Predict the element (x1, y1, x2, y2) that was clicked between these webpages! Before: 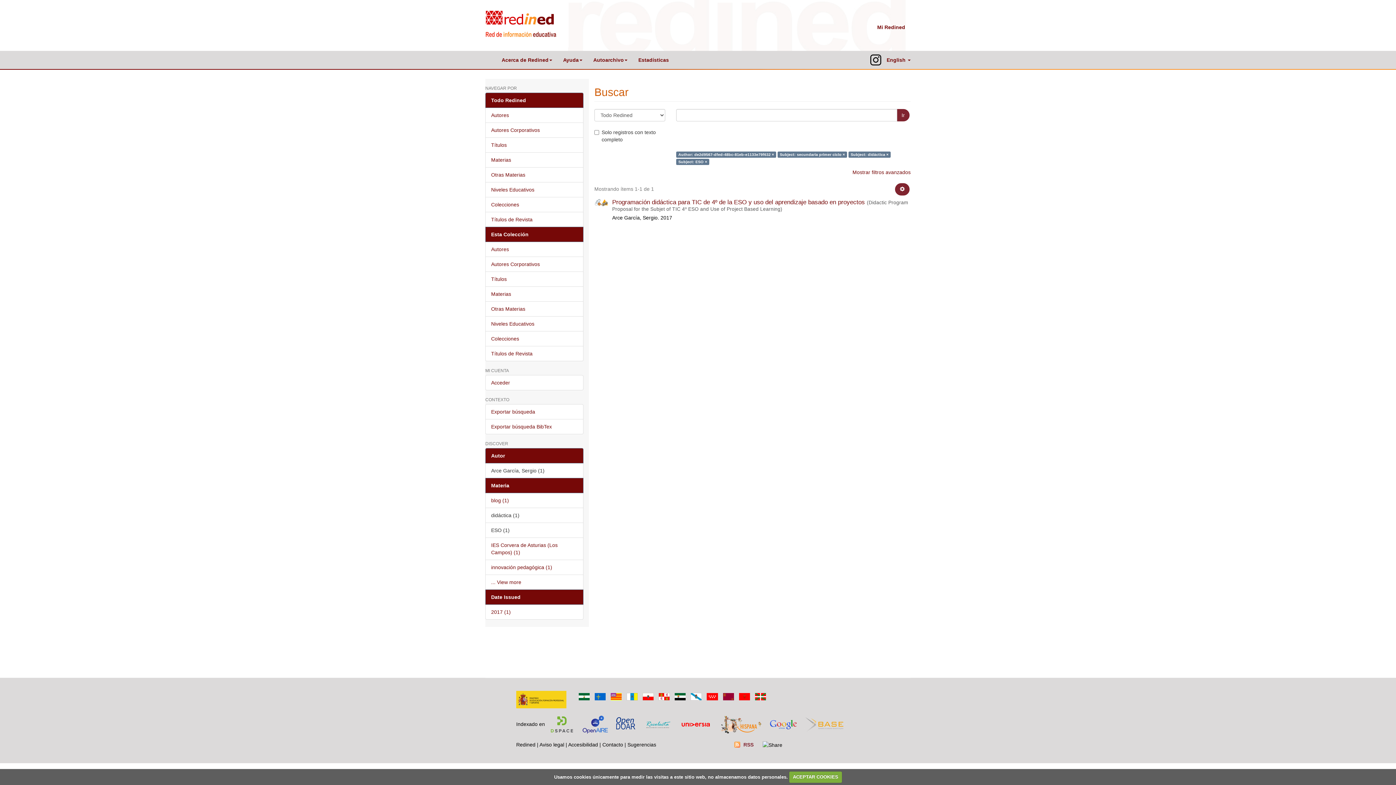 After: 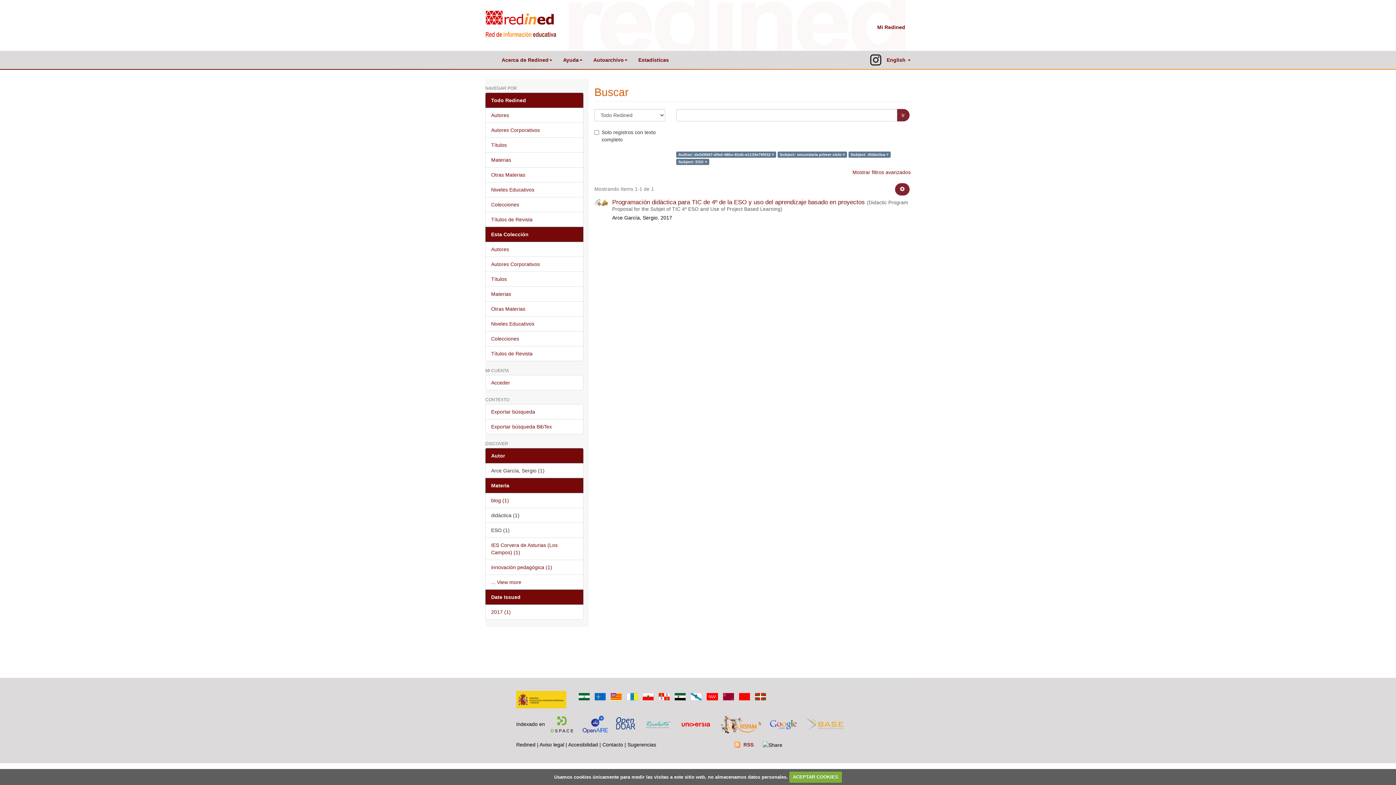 Action: bbox: (736, 693, 752, 699)